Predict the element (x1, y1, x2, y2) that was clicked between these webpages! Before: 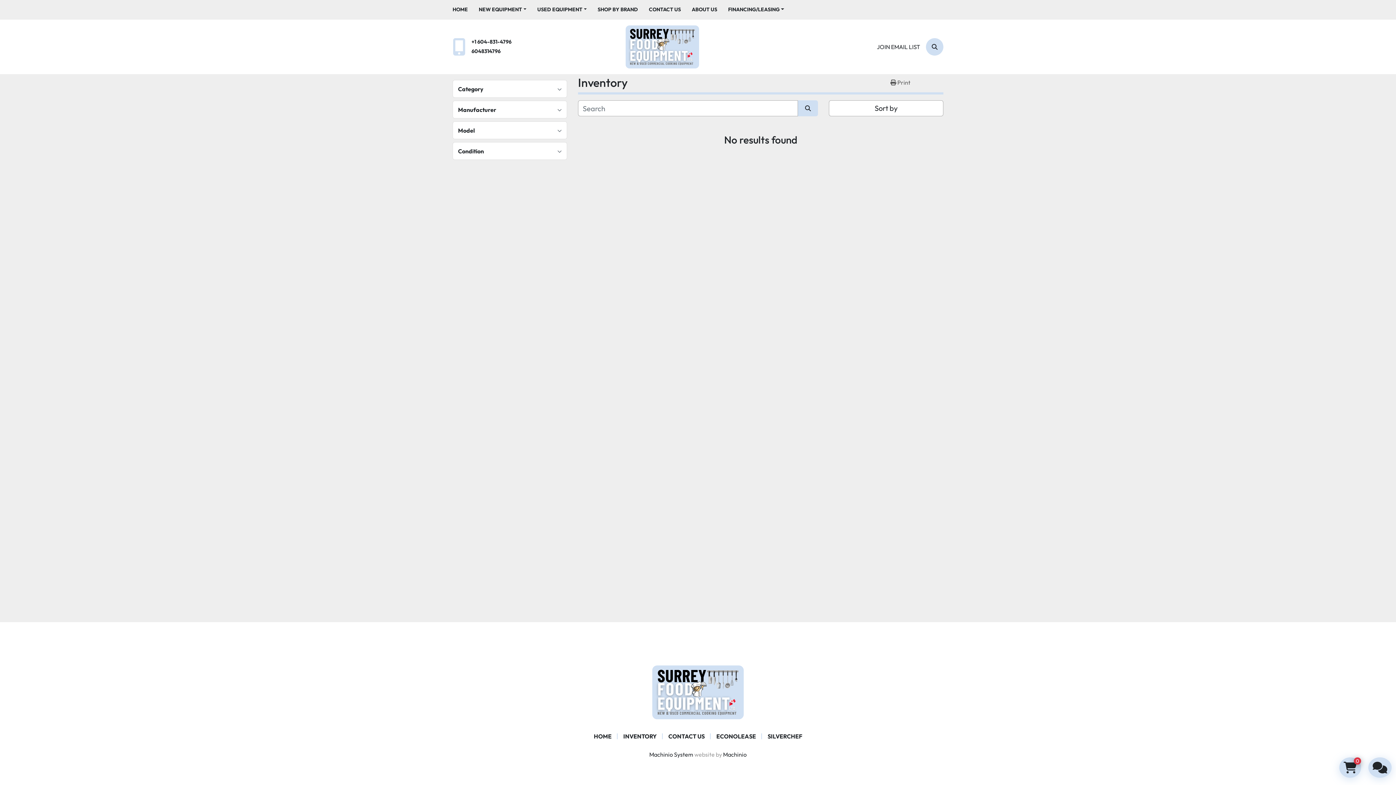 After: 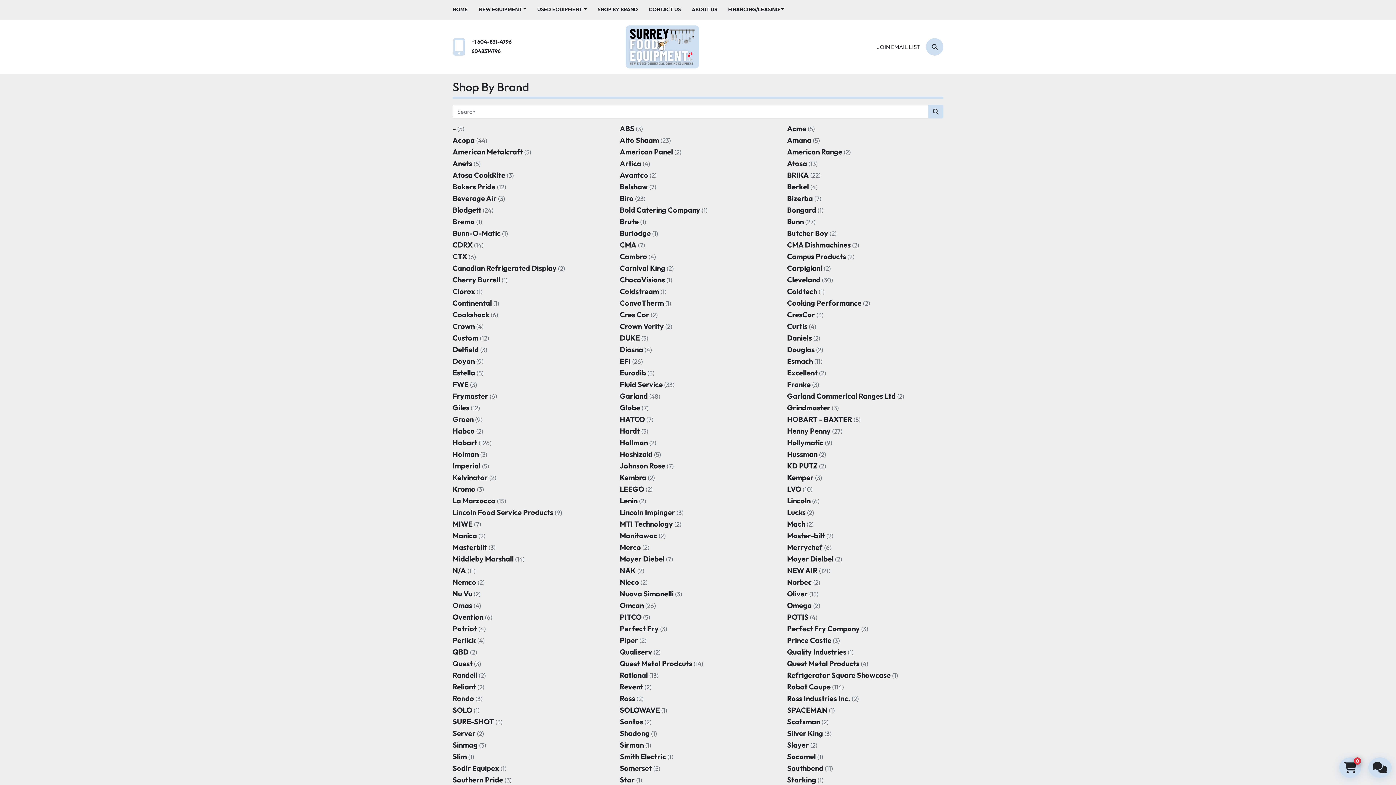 Action: bbox: (597, 5, 638, 13) label: SHOP BY BRAND